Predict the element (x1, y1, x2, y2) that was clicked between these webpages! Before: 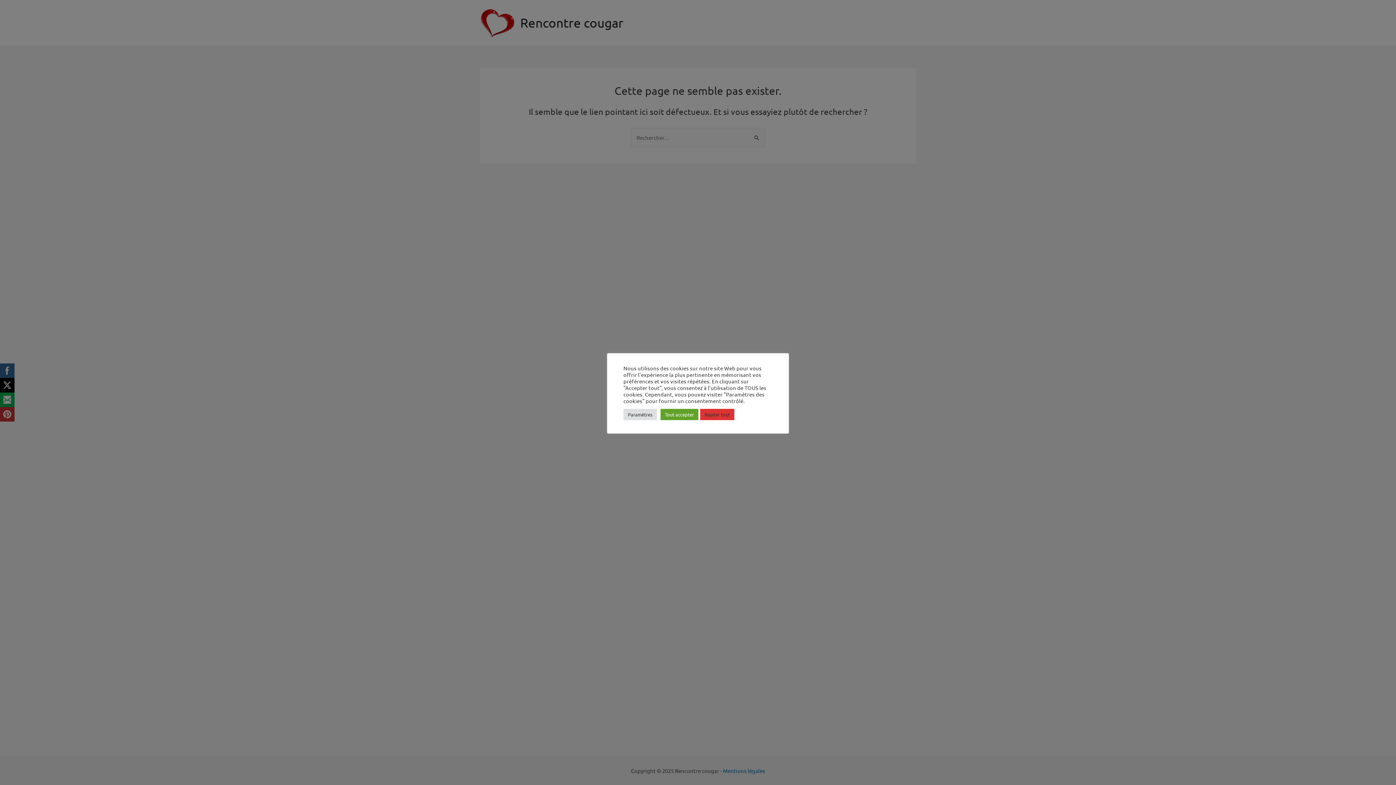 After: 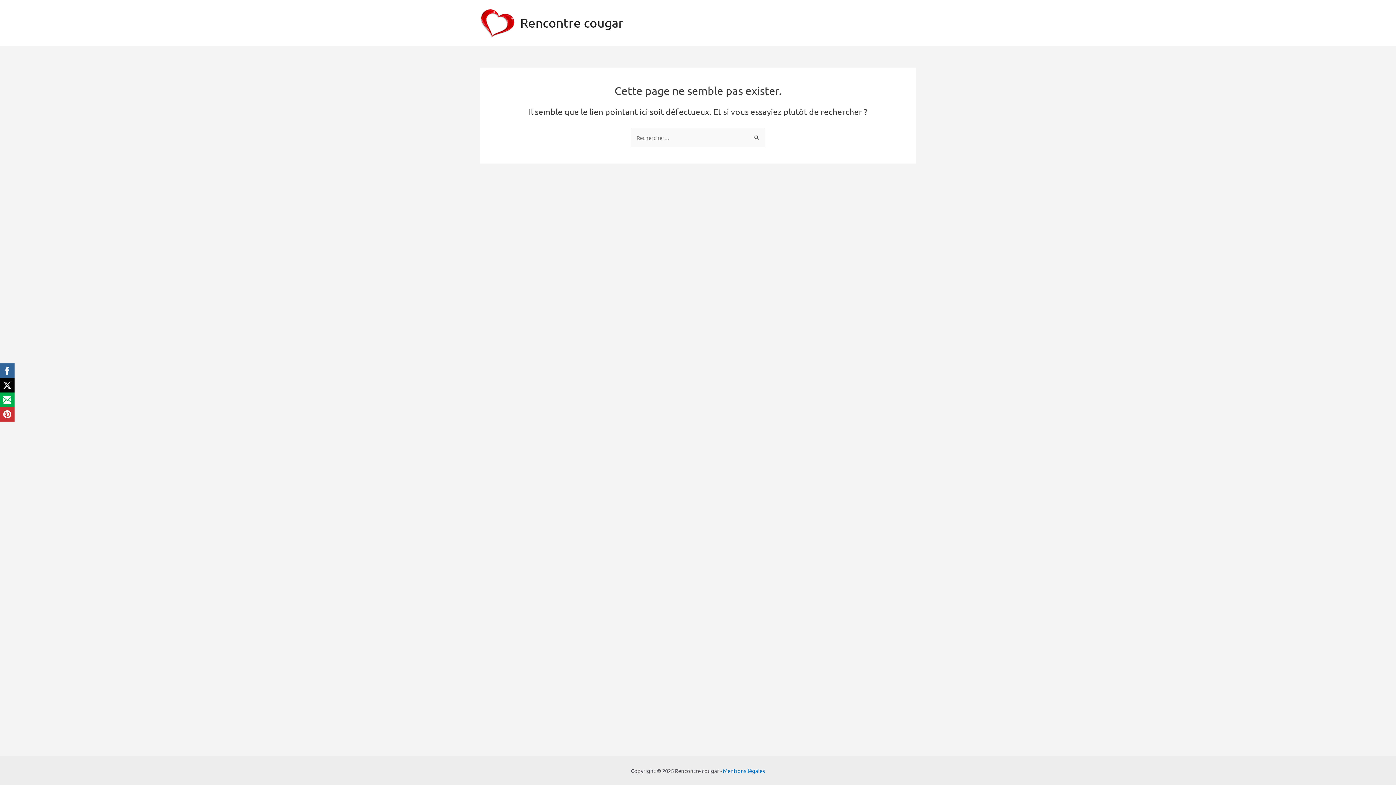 Action: label: Rejeter tout bbox: (700, 408, 734, 420)